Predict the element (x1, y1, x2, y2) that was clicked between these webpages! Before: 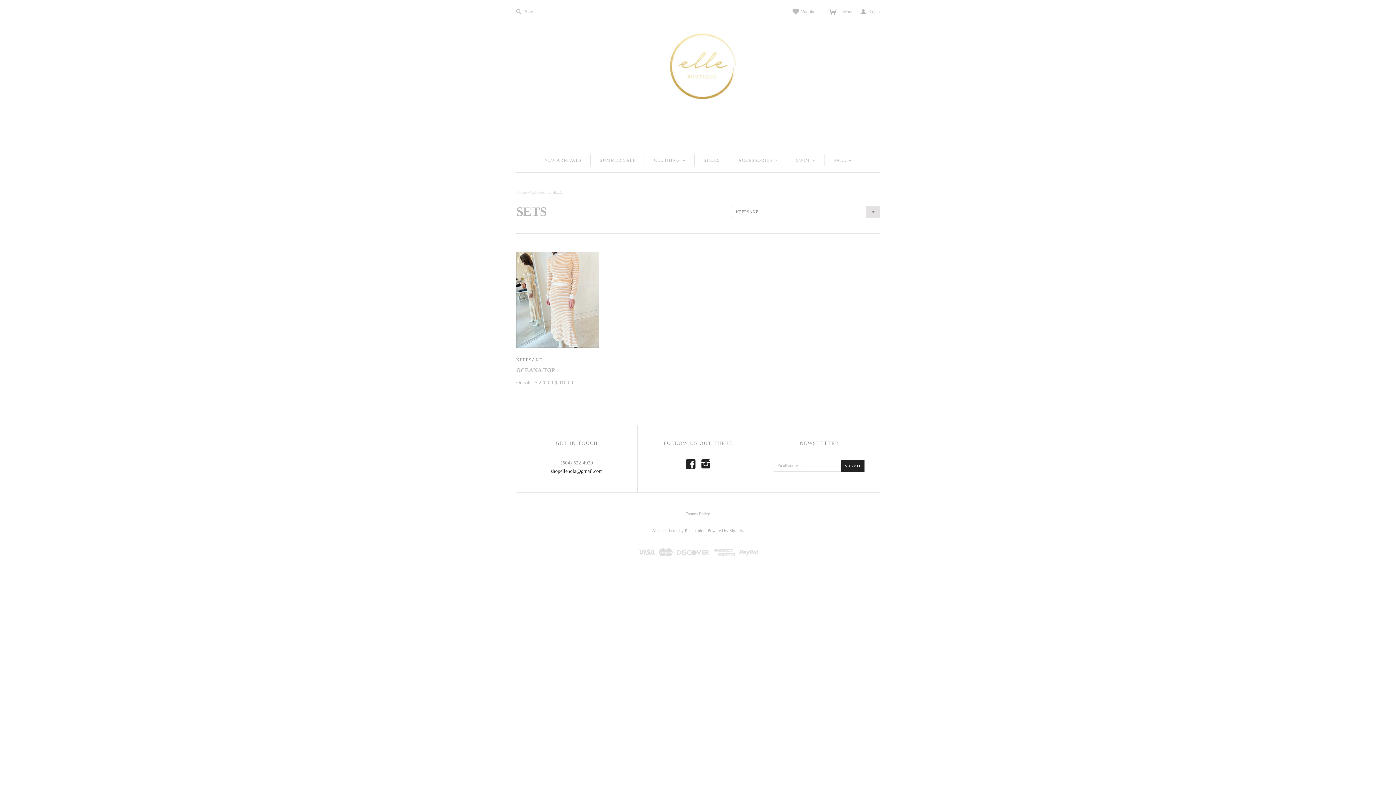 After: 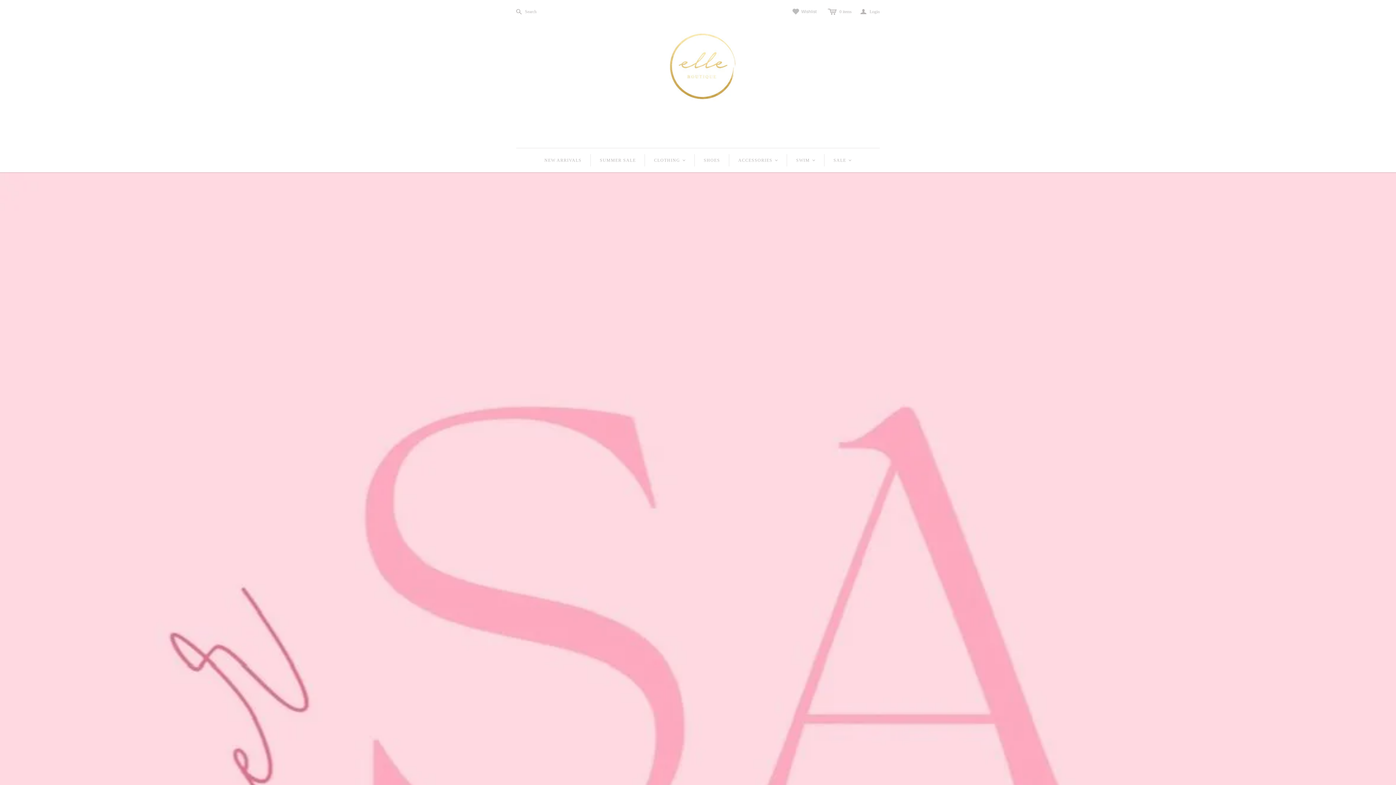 Action: bbox: (643, 68, 752, 79)